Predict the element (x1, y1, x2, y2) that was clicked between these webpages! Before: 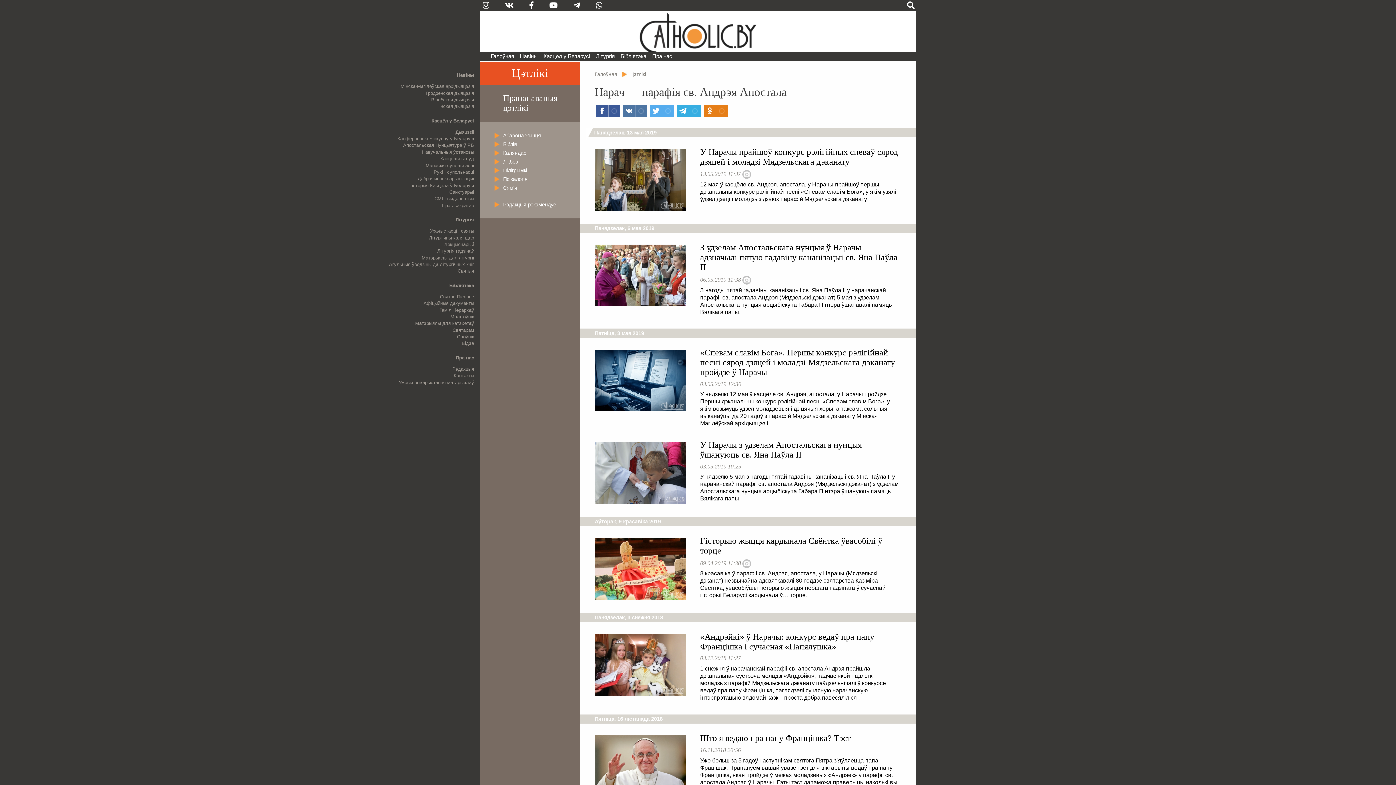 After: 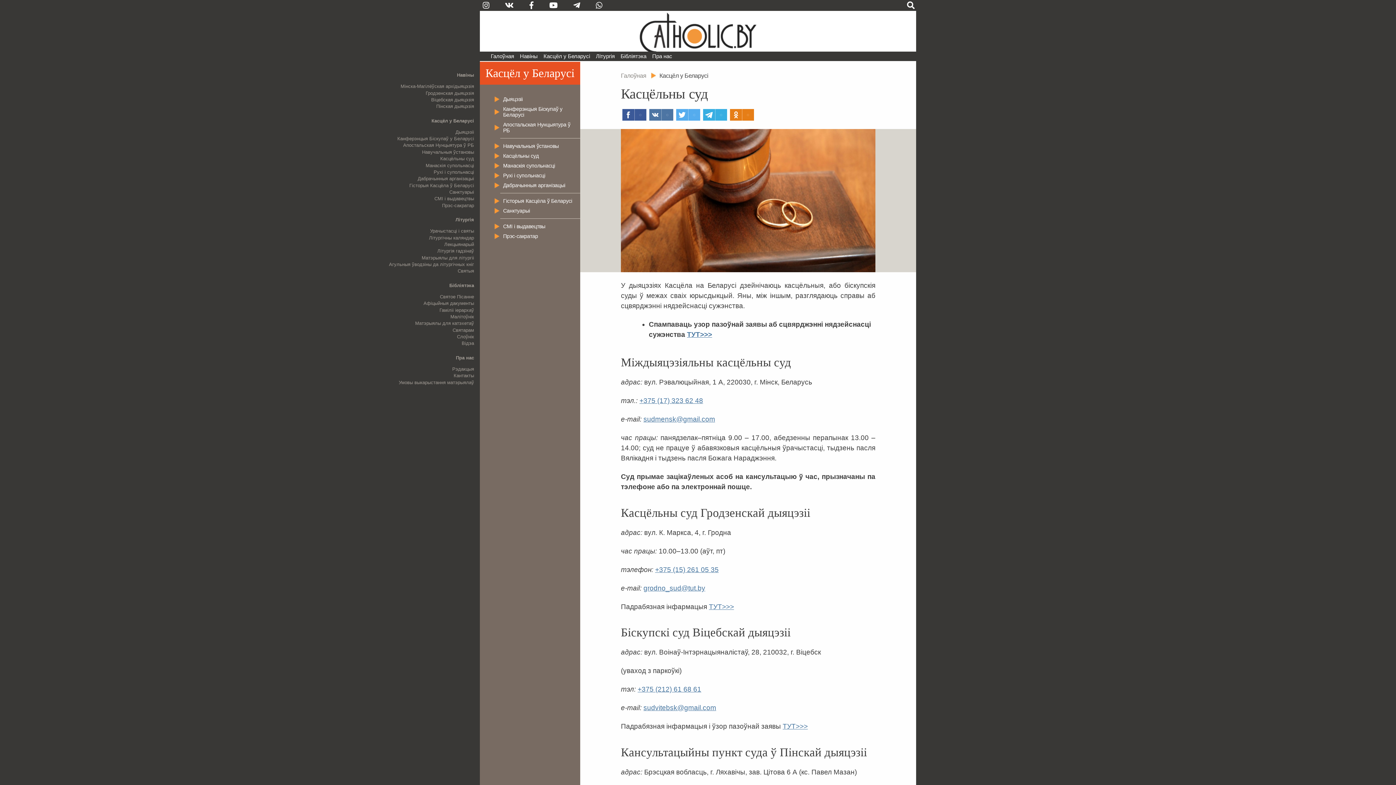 Action: bbox: (440, 156, 474, 161) label: Касцёльны суд